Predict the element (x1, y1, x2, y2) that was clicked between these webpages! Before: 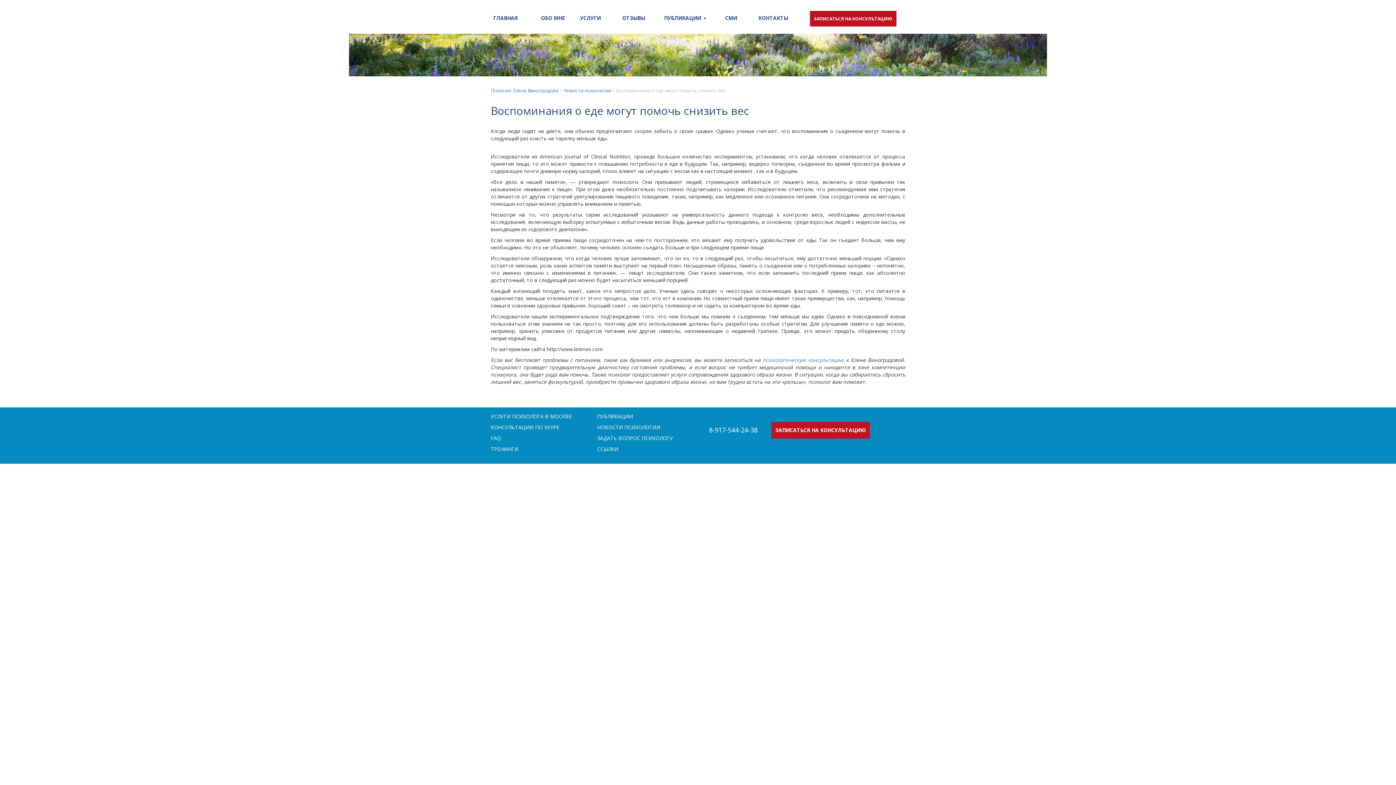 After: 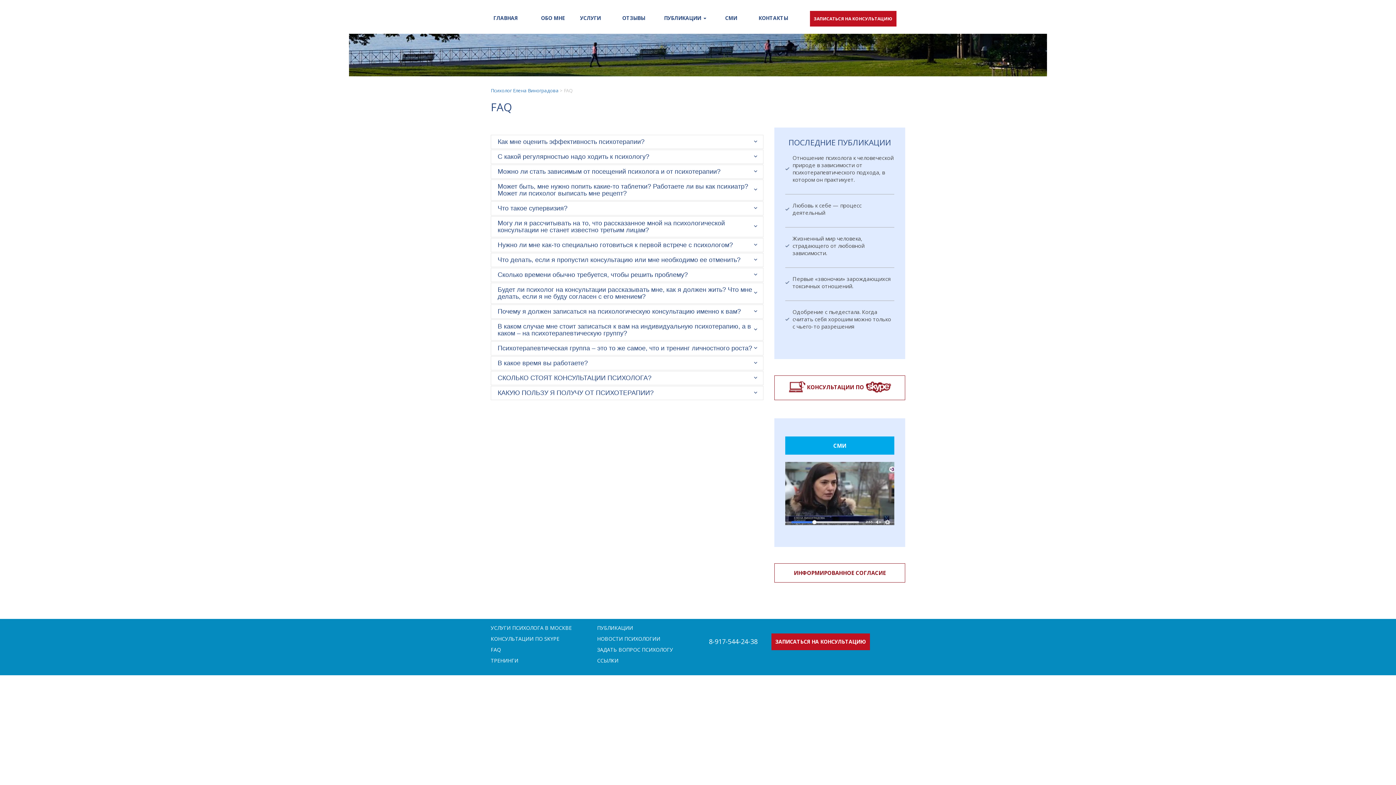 Action: bbox: (490, 434, 501, 441) label: FAQ